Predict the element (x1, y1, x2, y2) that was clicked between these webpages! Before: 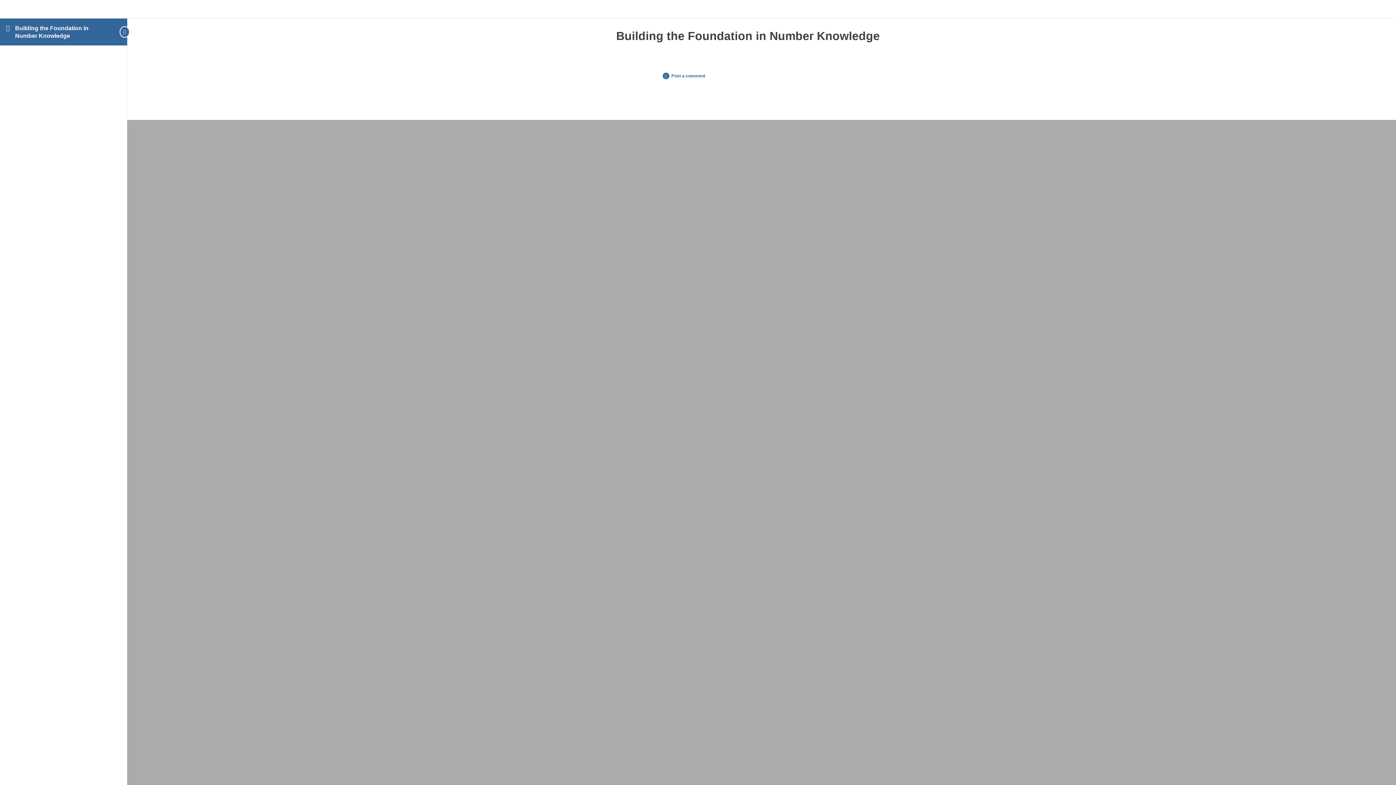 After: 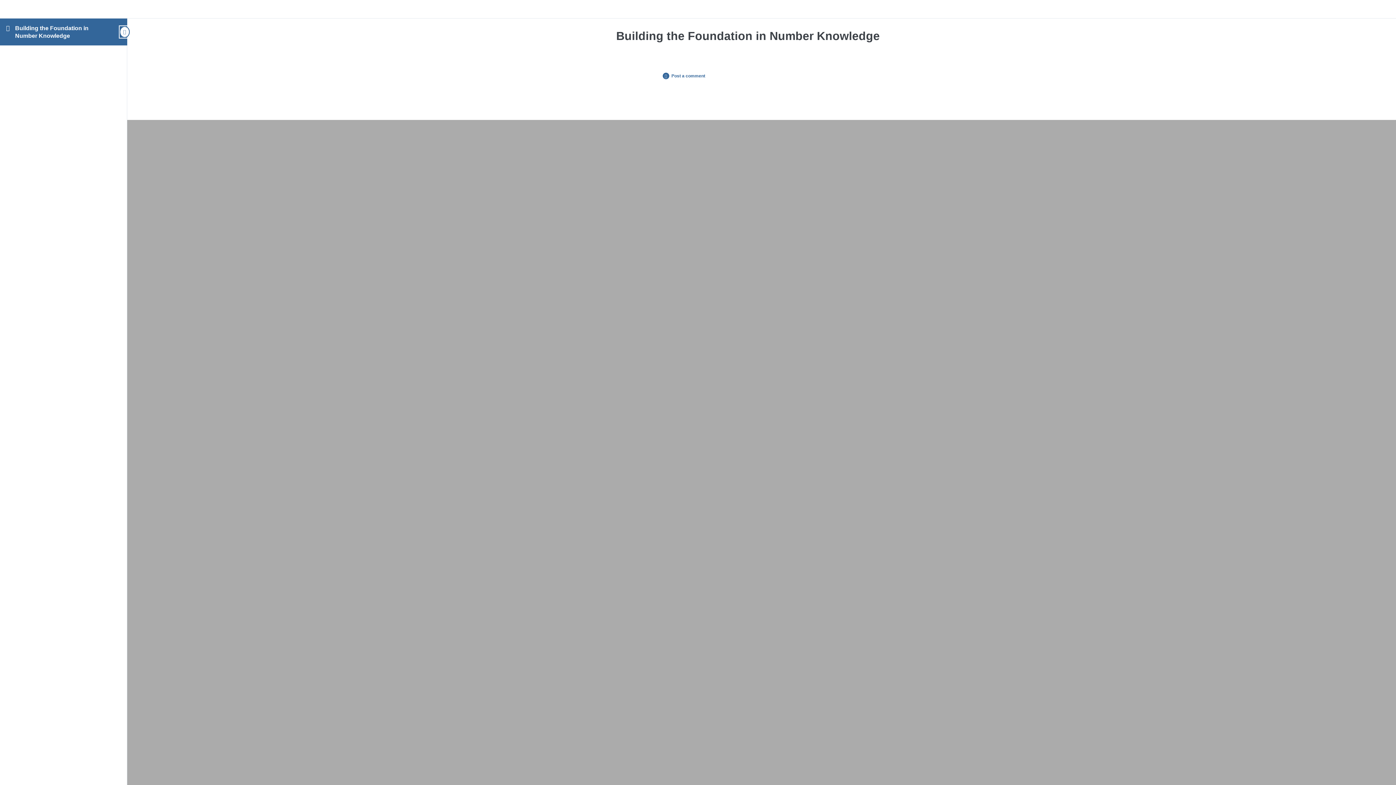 Action: bbox: (122, 18, 127, 45) label: Toggle sidebar navigation